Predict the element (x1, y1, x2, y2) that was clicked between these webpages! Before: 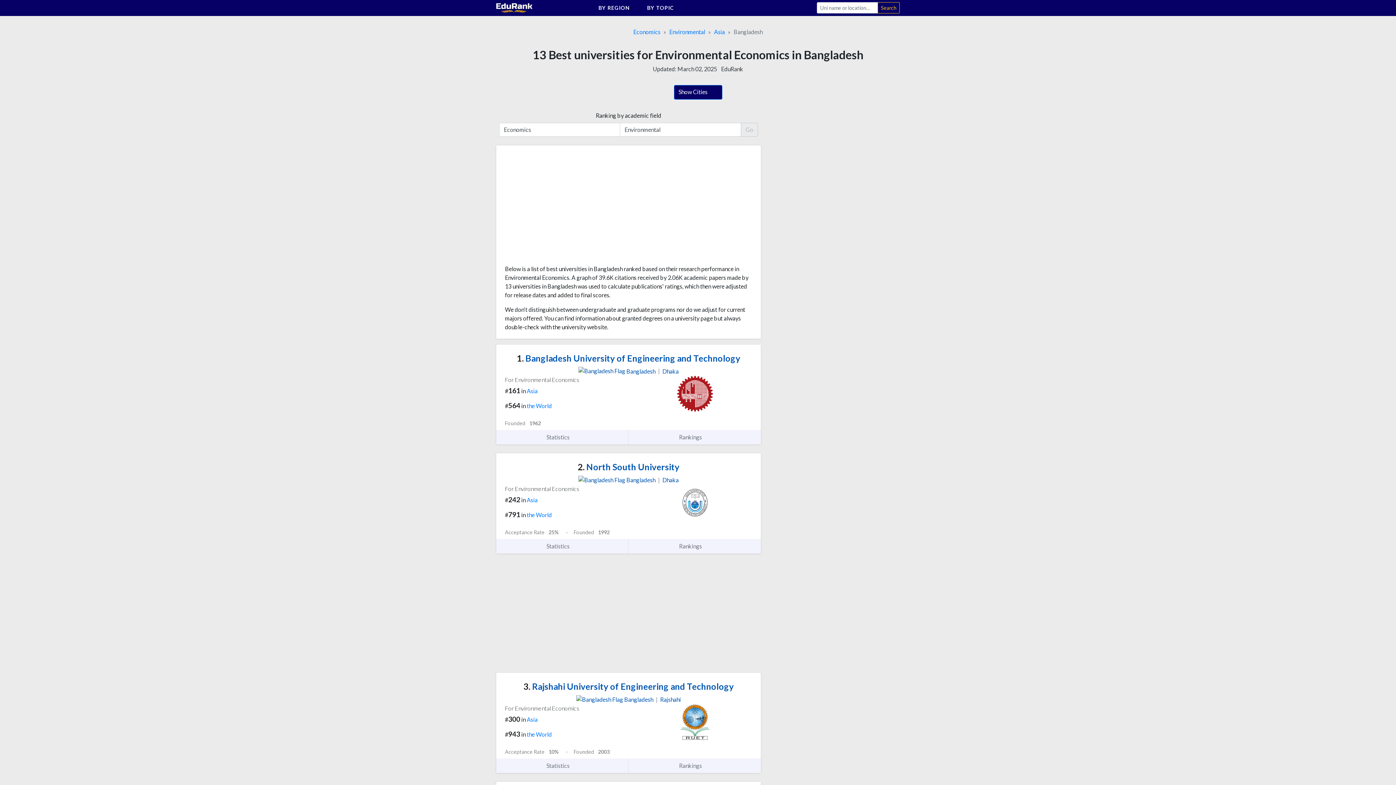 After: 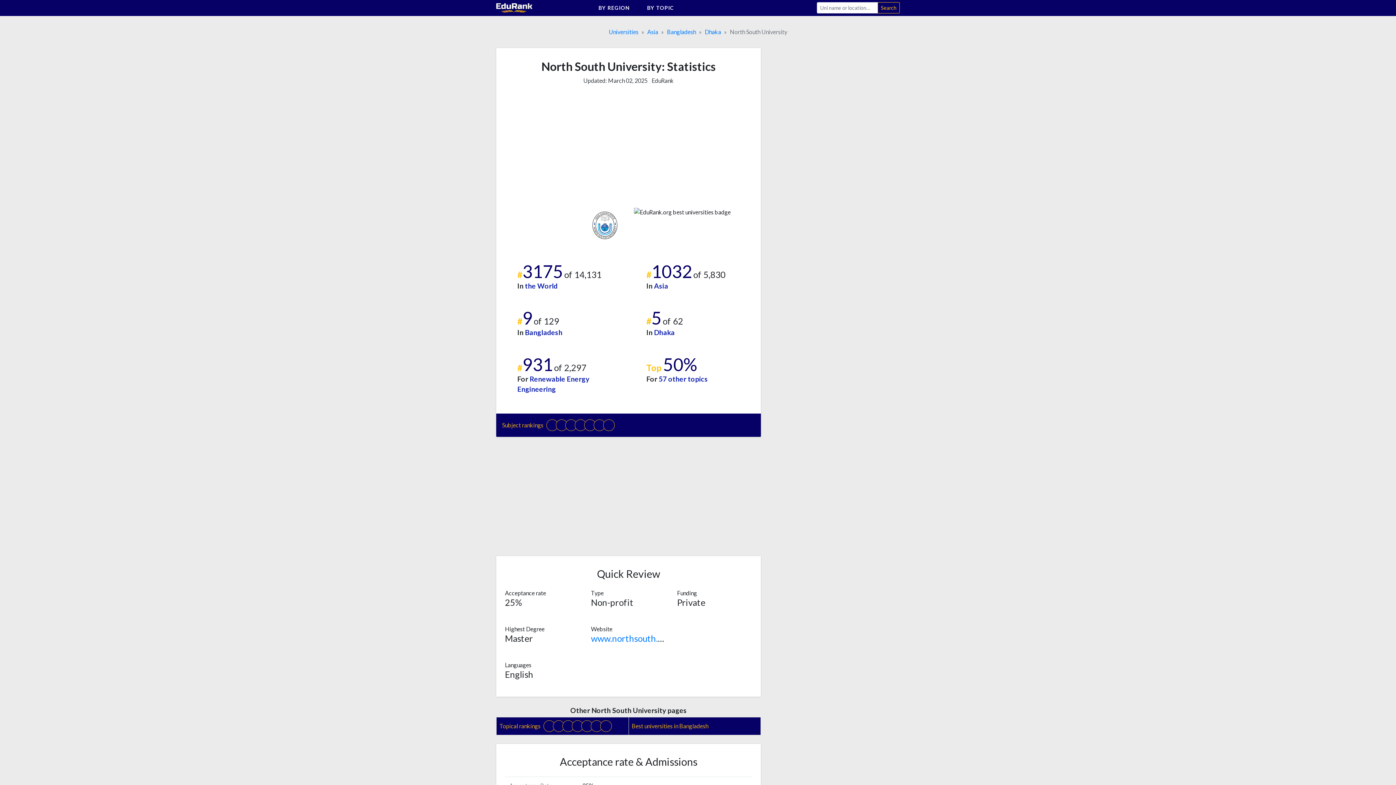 Action: bbox: (577, 461, 679, 472) label: 2. North South University